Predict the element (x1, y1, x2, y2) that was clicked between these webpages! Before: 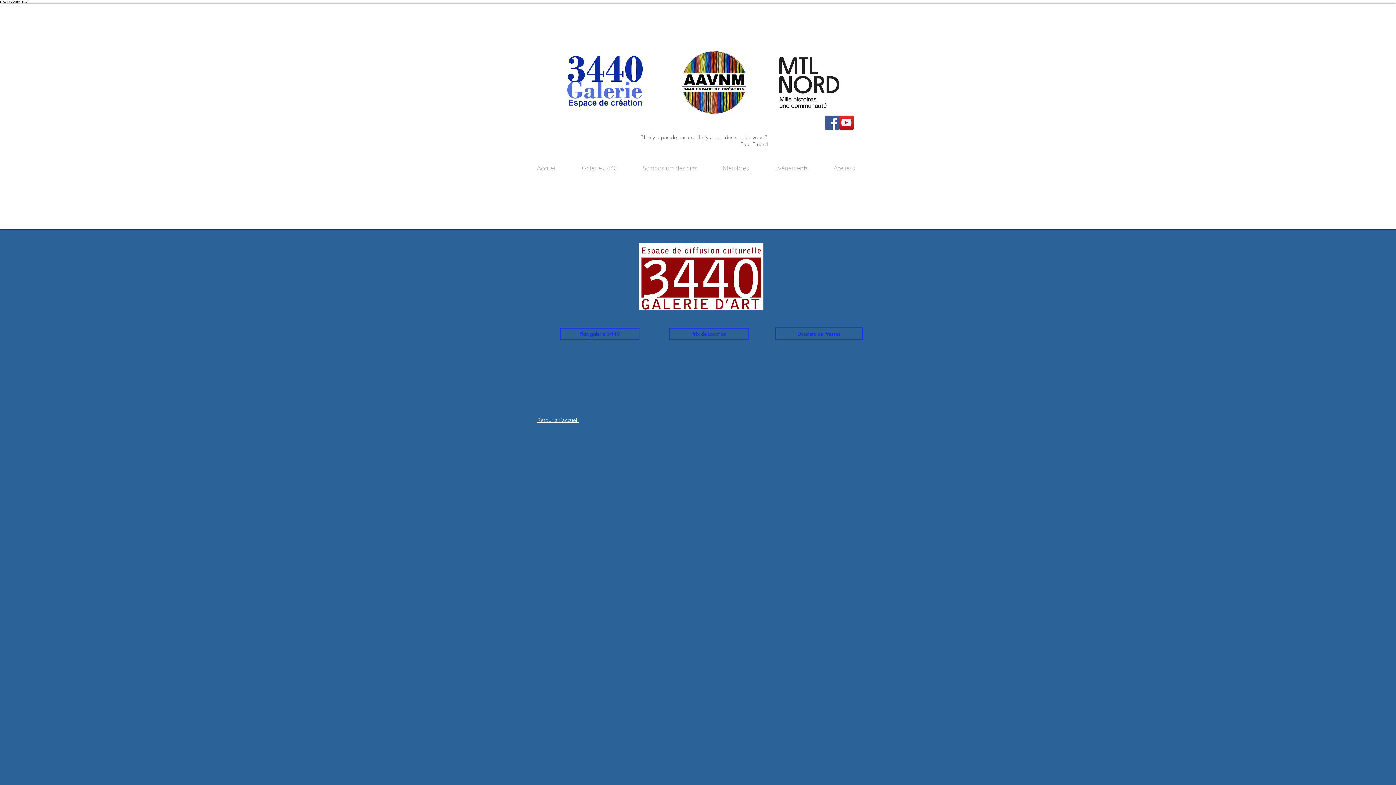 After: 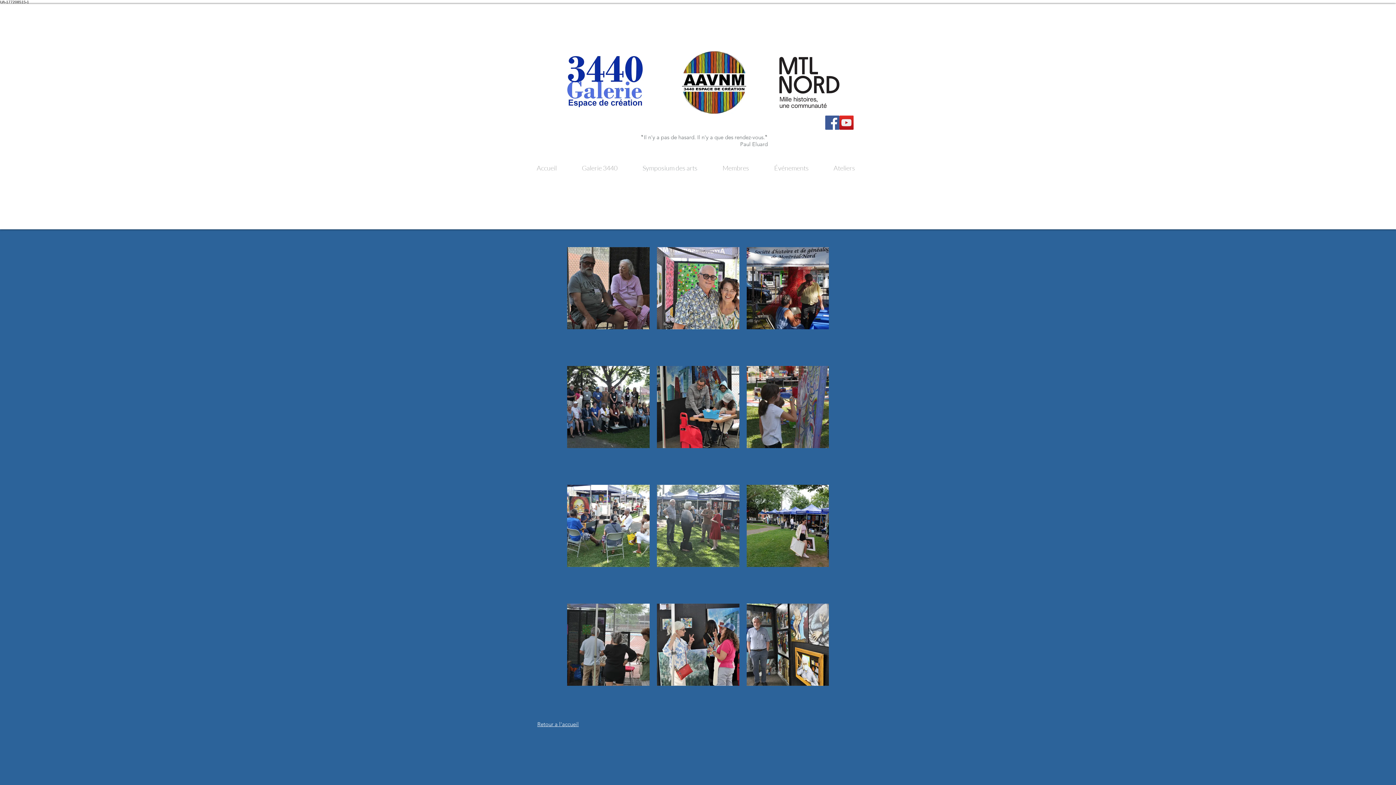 Action: bbox: (630, 161, 710, 174) label: Symposium des arts